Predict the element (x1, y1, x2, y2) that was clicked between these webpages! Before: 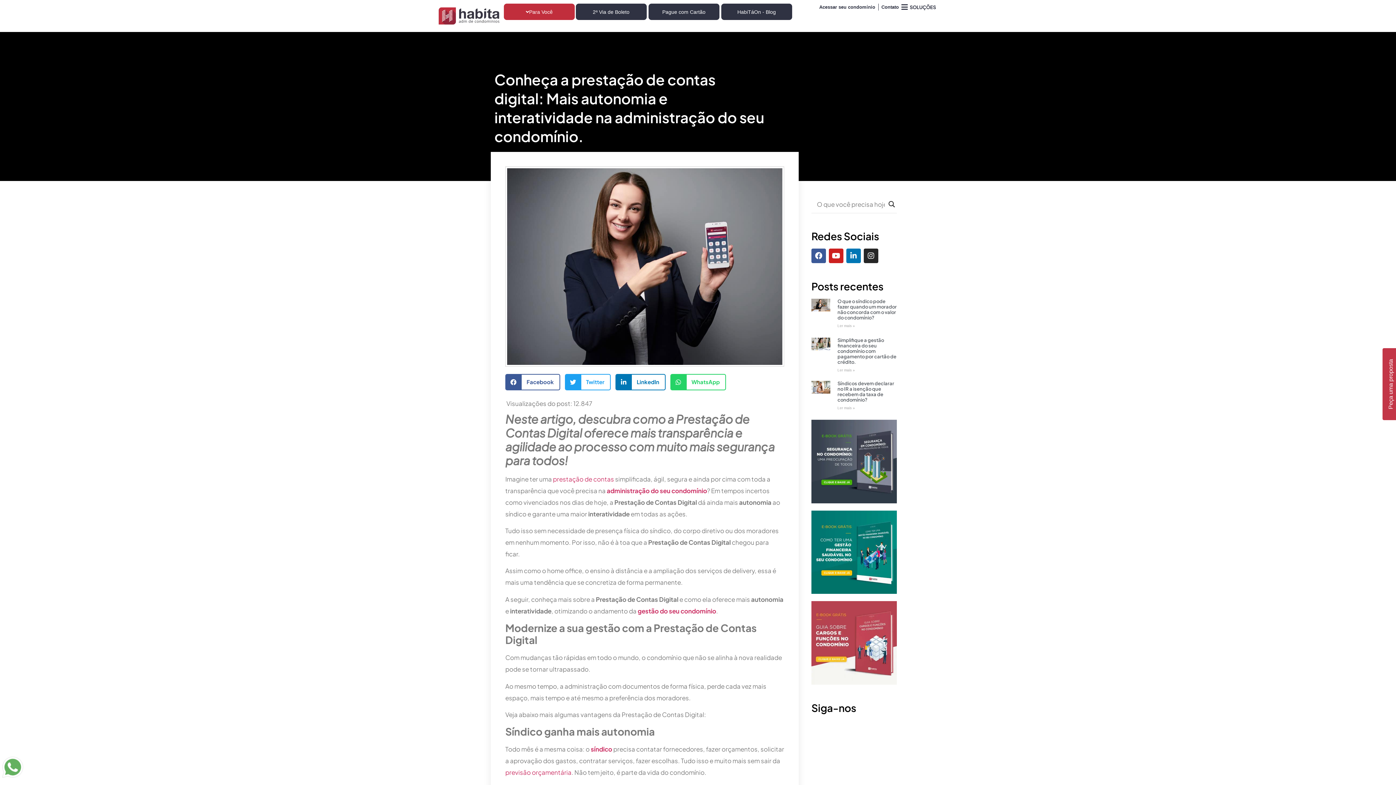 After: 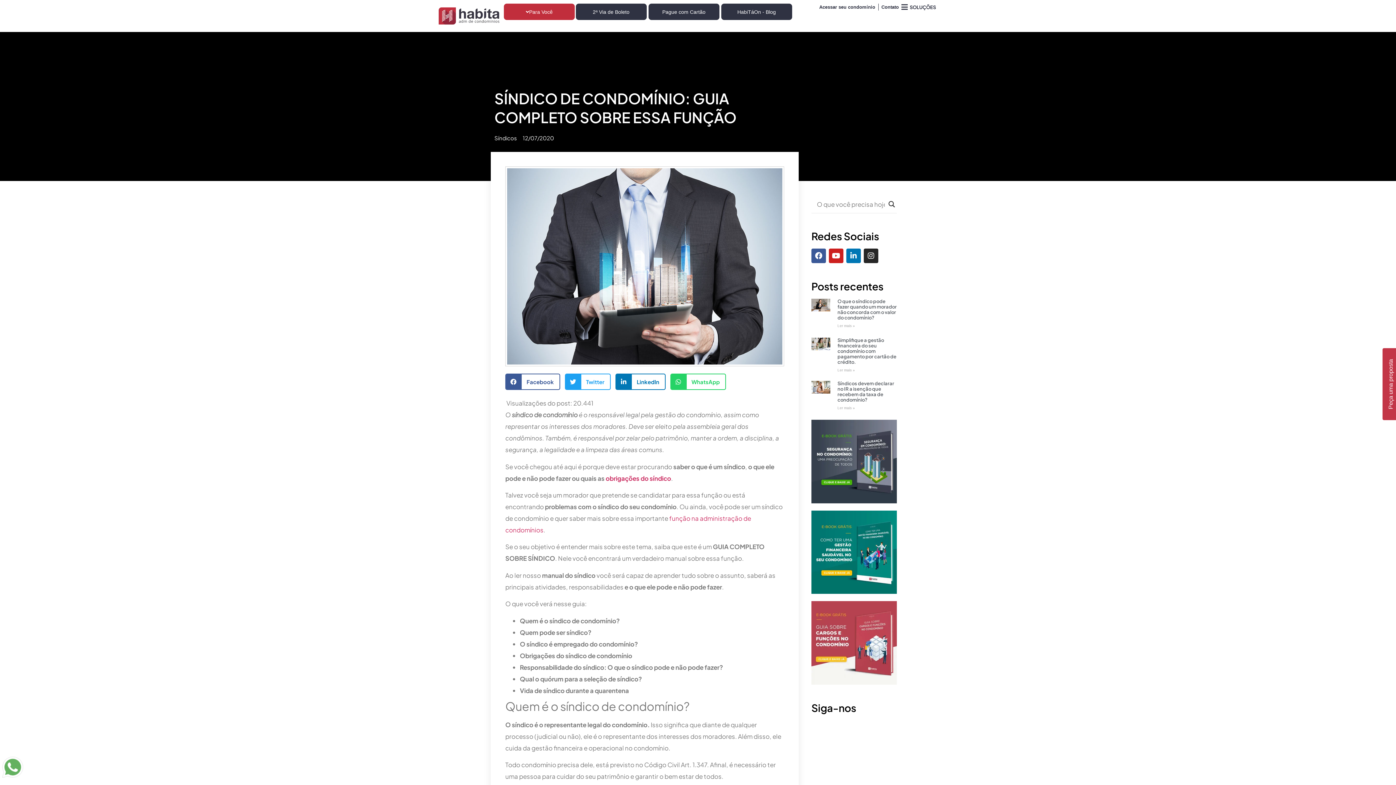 Action: label: síndico bbox: (590, 745, 612, 753)